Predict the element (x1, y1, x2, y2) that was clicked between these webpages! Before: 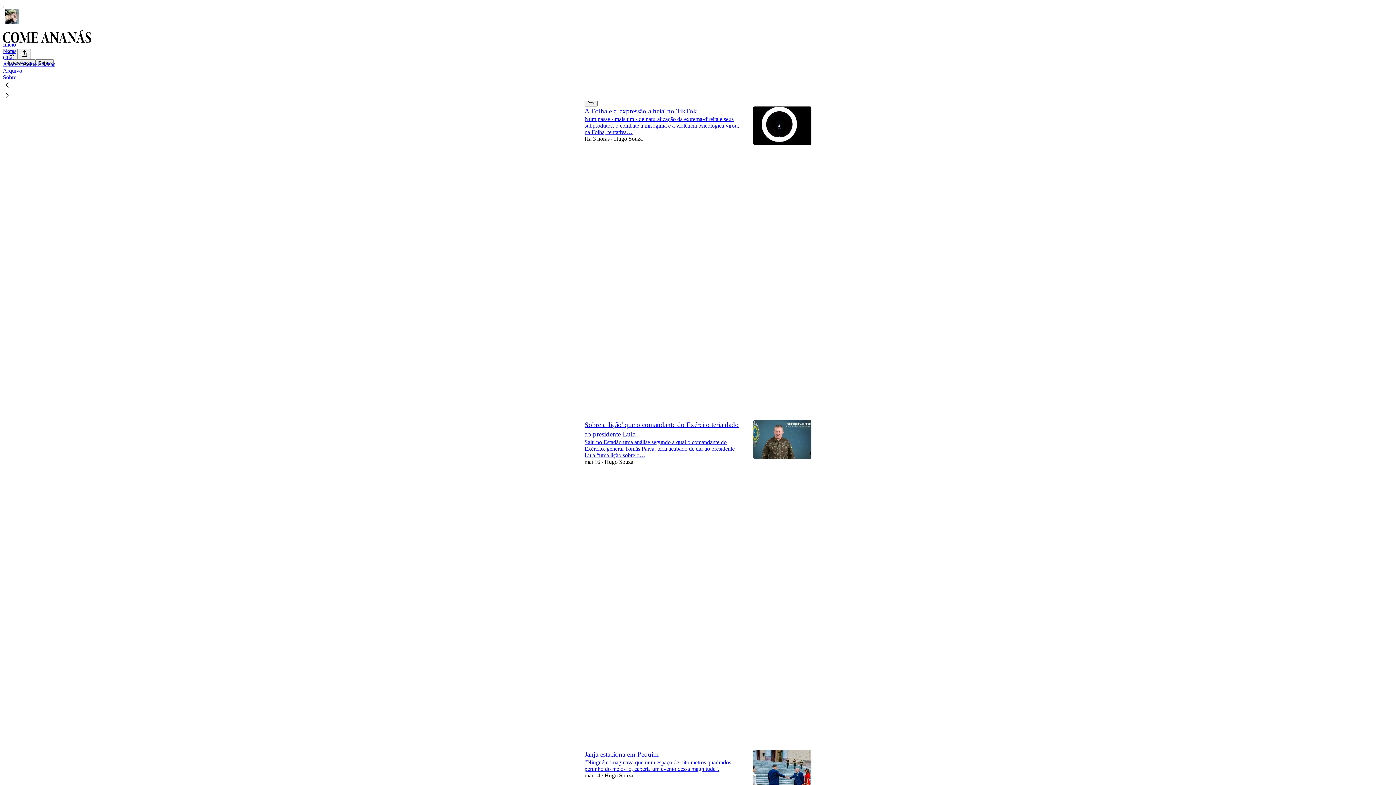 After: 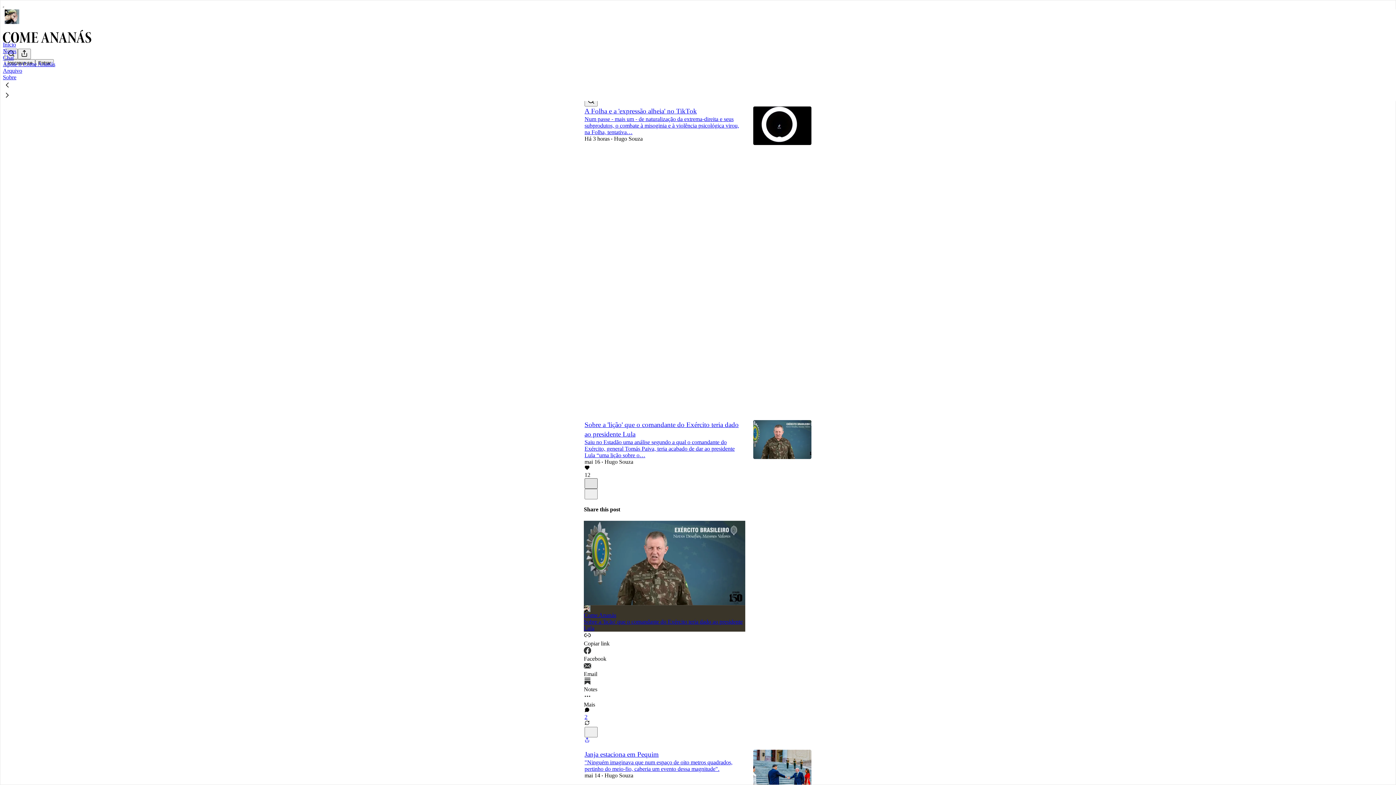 Action: bbox: (584, 478, 597, 489) label: X